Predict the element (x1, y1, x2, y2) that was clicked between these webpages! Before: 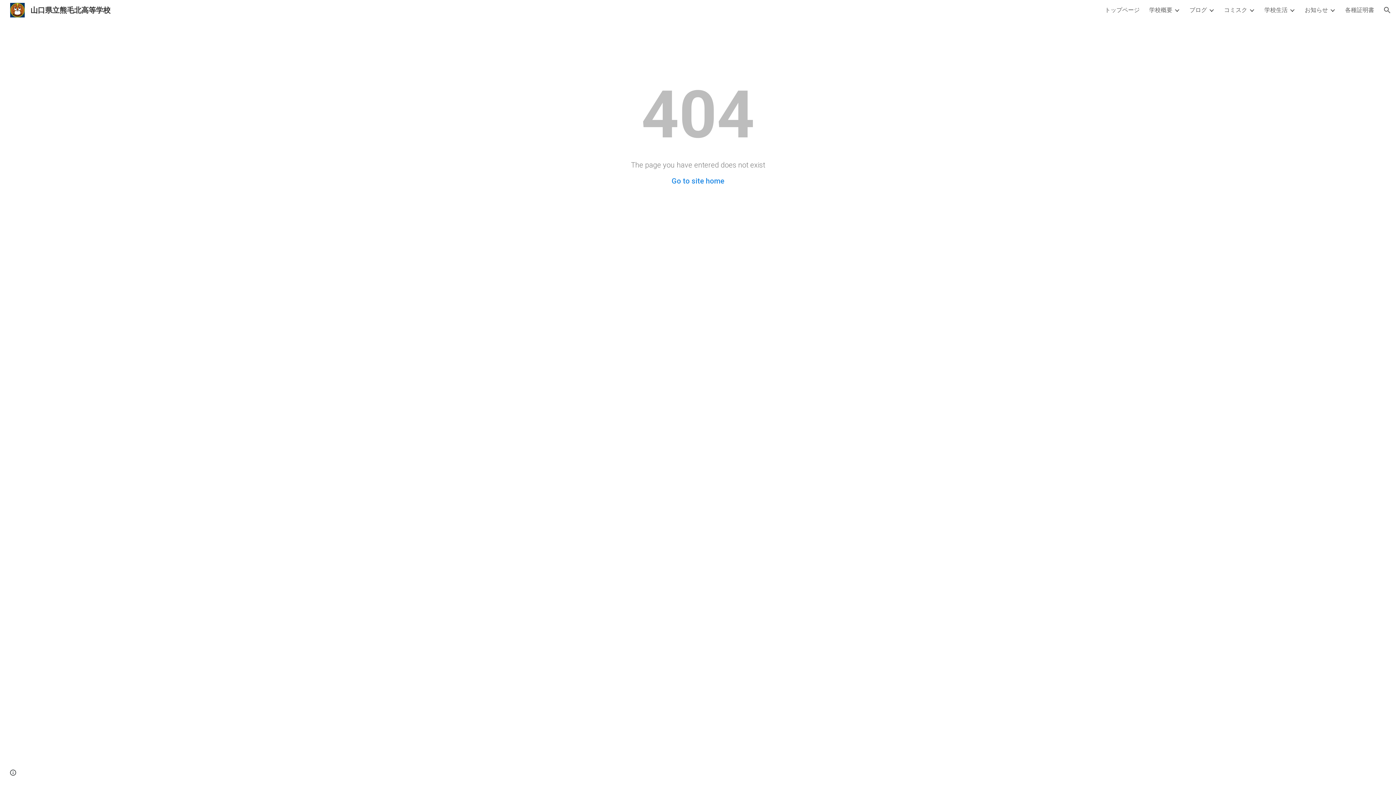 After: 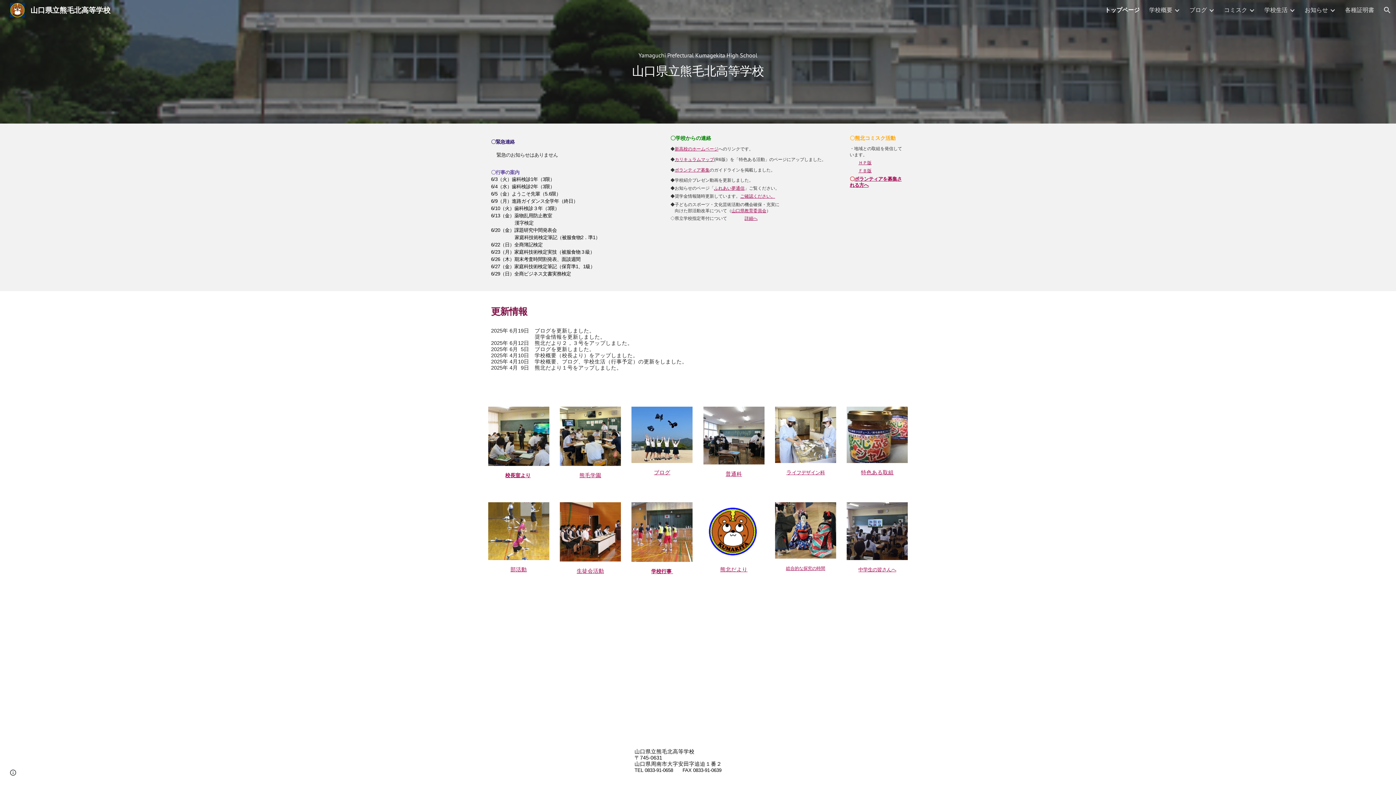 Action: label: 山口県立熊毛北高等学校 bbox: (5, 4, 114, 14)